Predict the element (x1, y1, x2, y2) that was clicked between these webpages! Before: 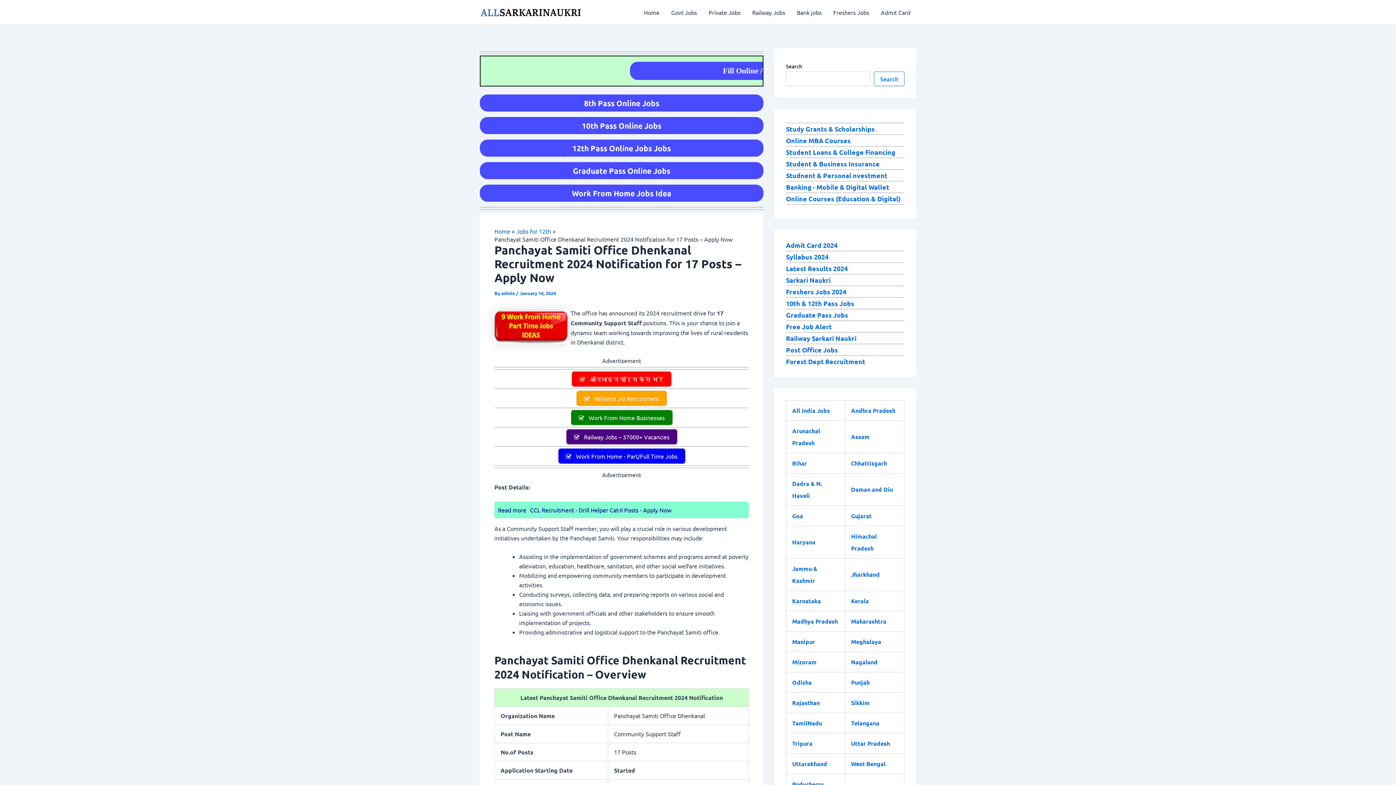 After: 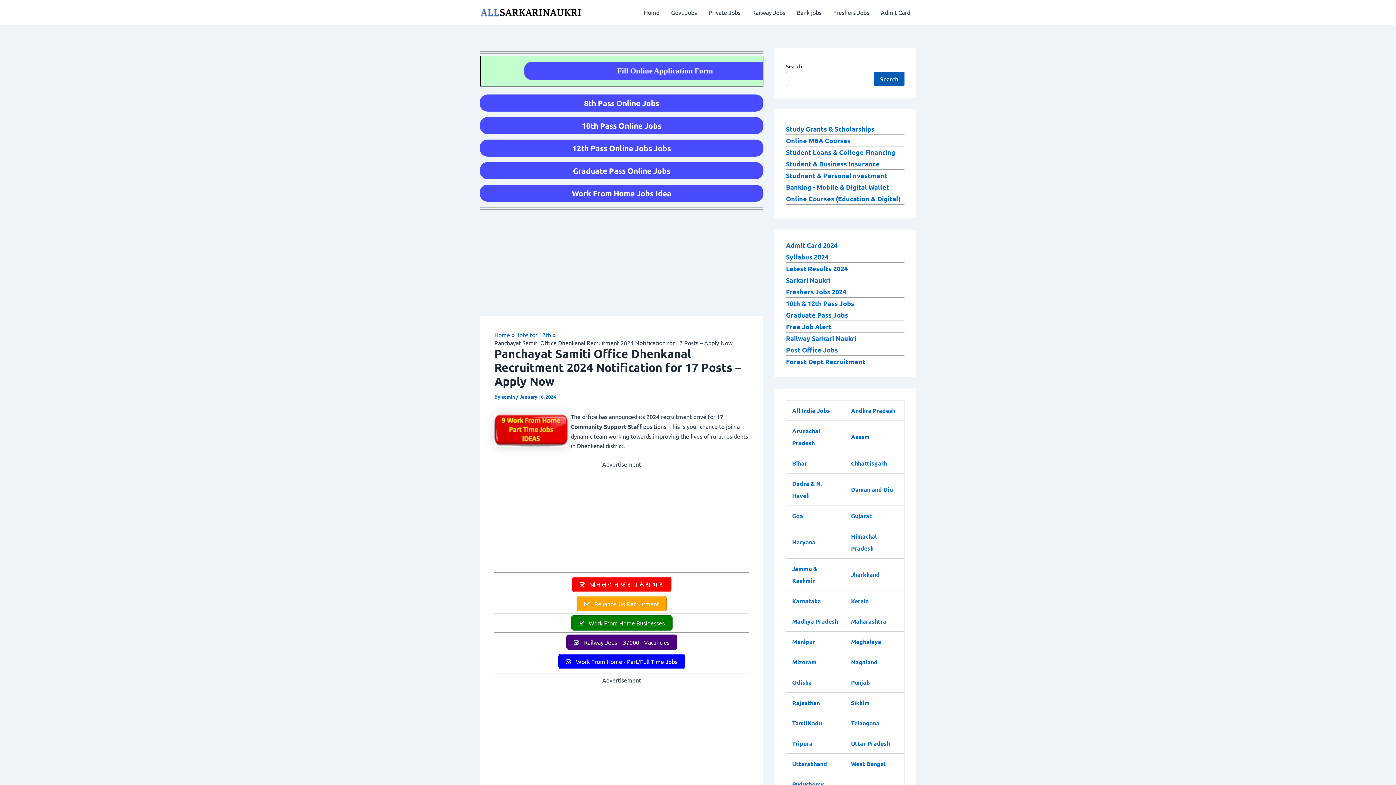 Action: bbox: (874, 71, 904, 86) label: Search